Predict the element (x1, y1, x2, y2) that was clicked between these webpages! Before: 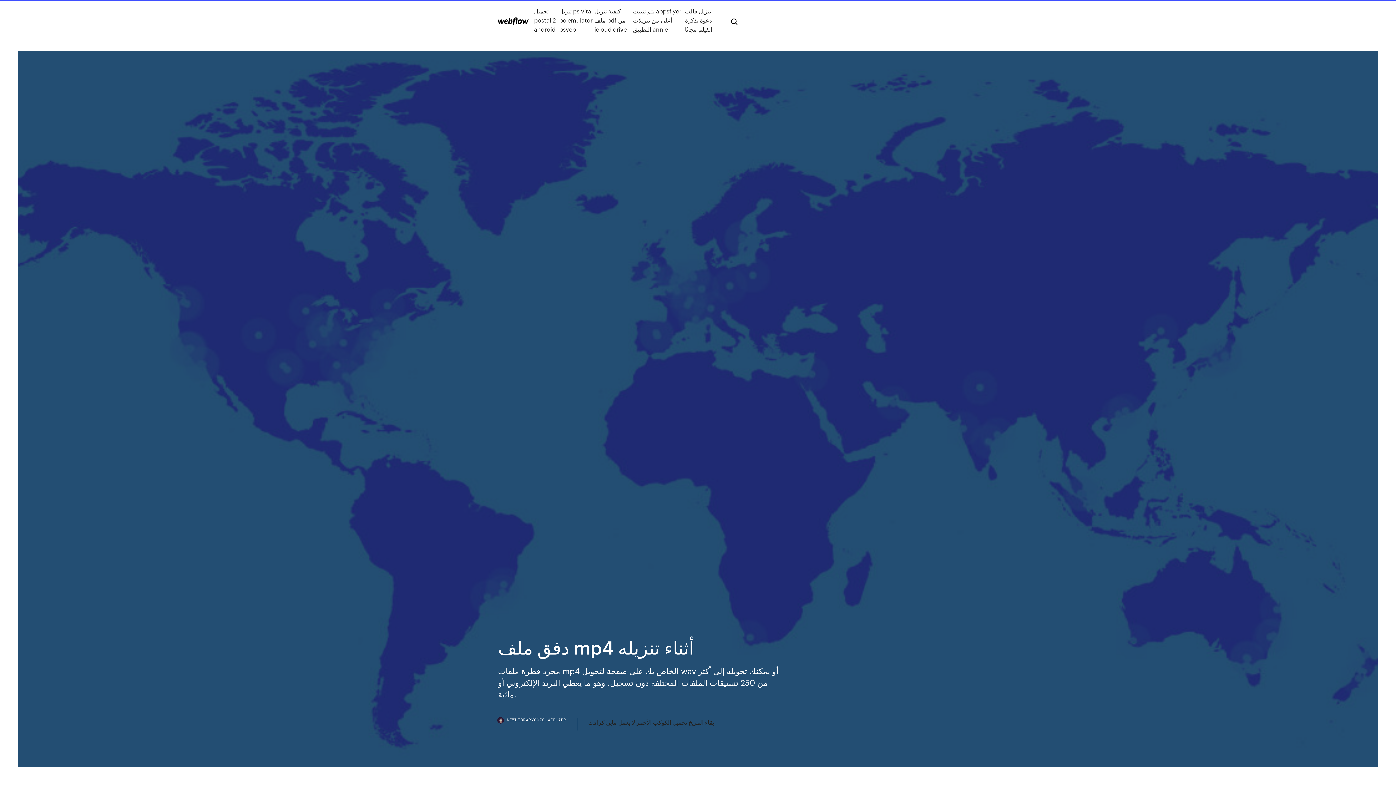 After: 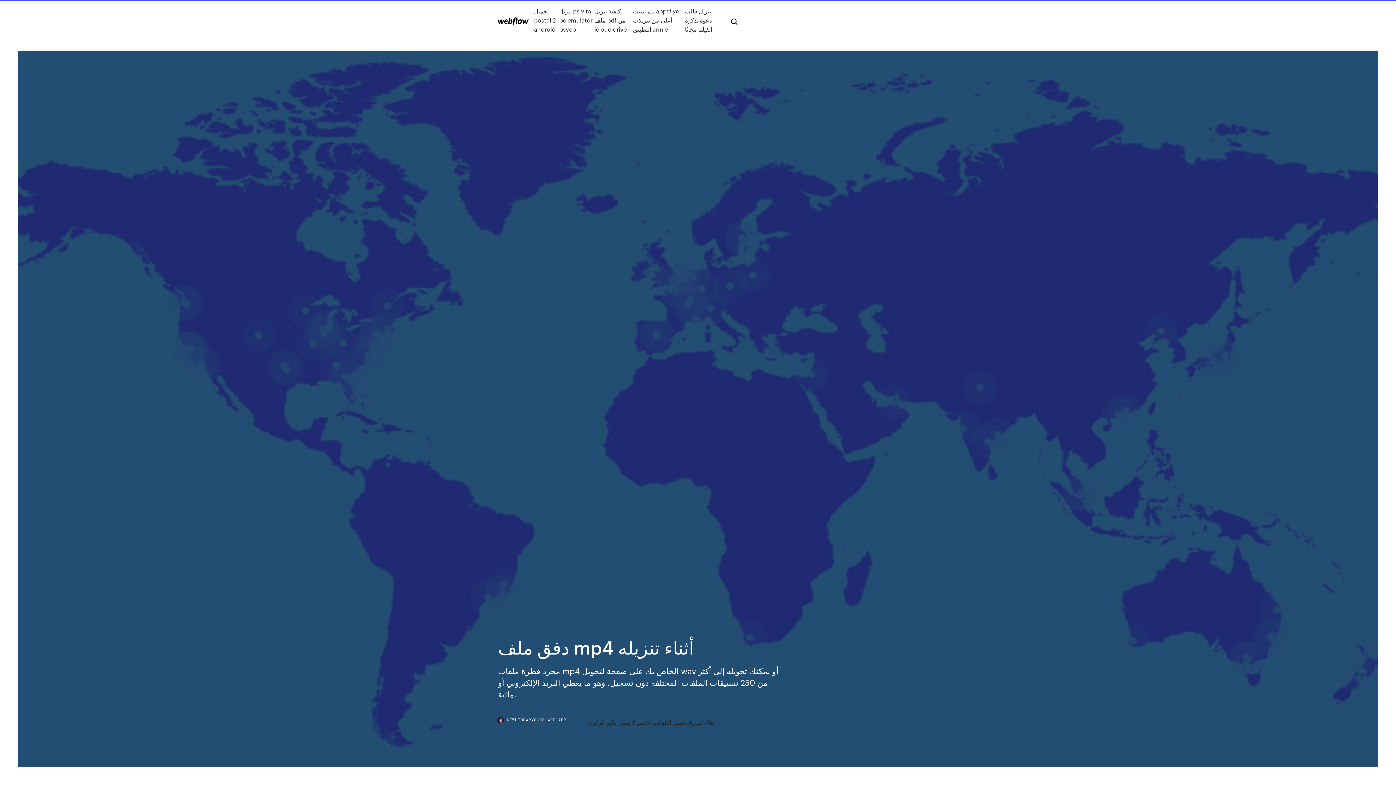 Action: bbox: (498, 718, 577, 730) label: NEWLIBRARYCOZQ.WEB.APP